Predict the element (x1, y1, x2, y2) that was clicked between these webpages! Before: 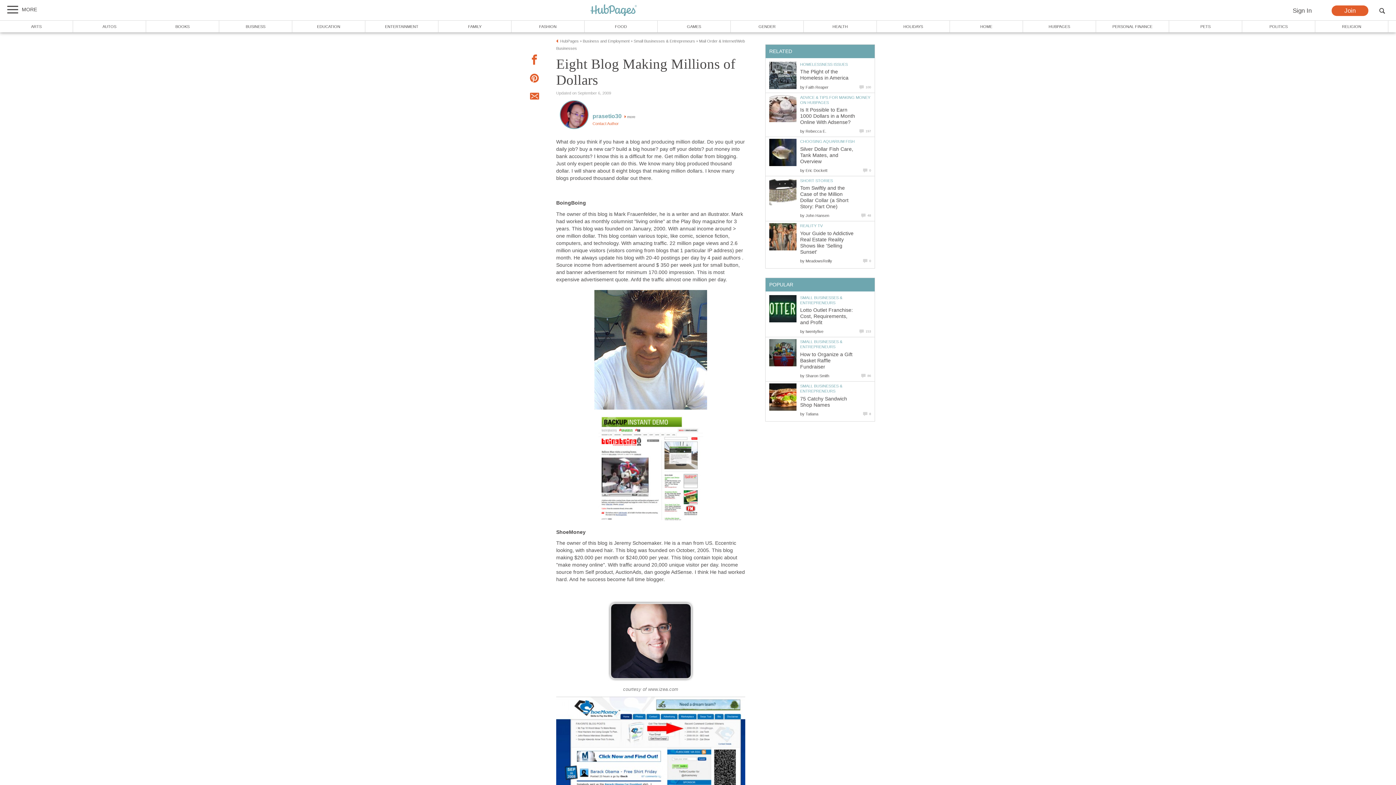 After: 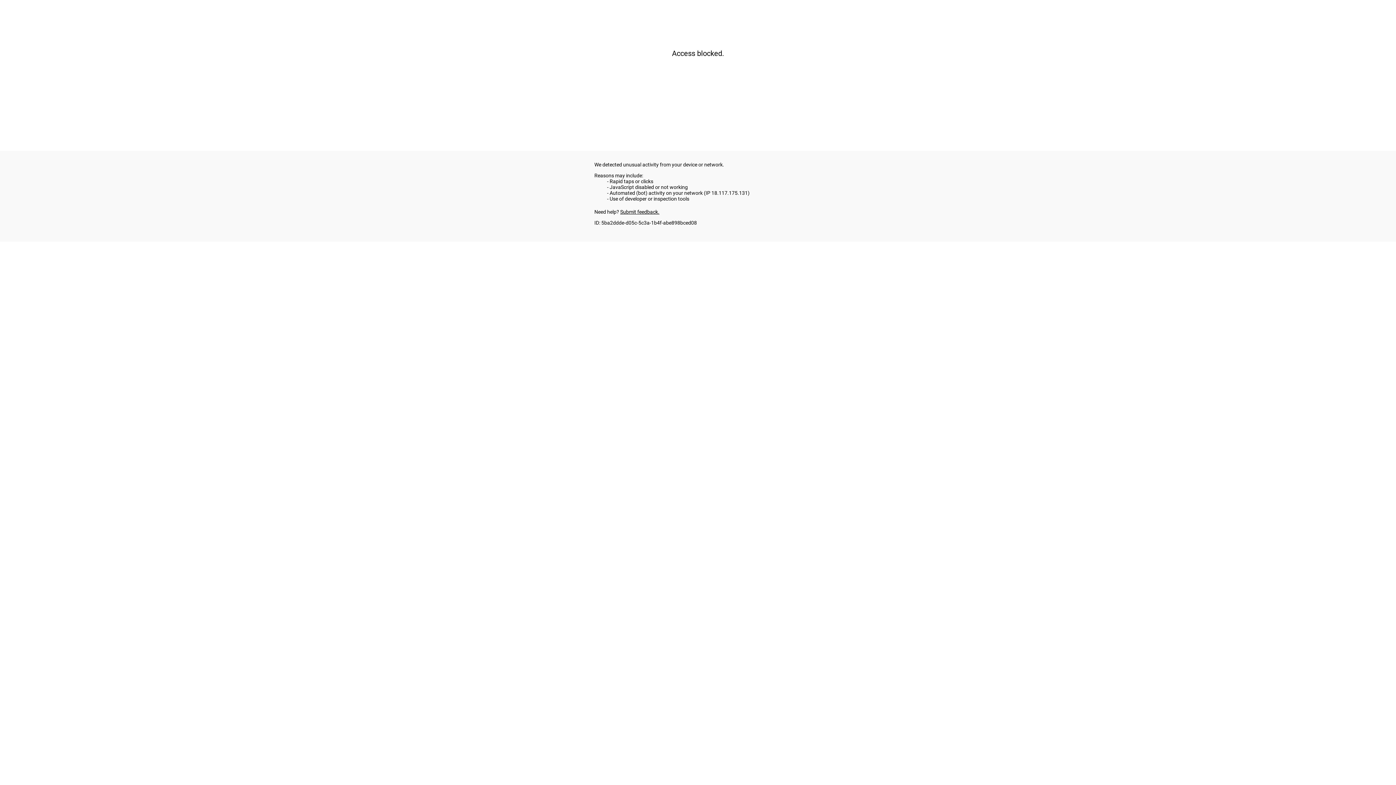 Action: label: Small Businesses & Entrepreneurs bbox: (633, 38, 695, 43)